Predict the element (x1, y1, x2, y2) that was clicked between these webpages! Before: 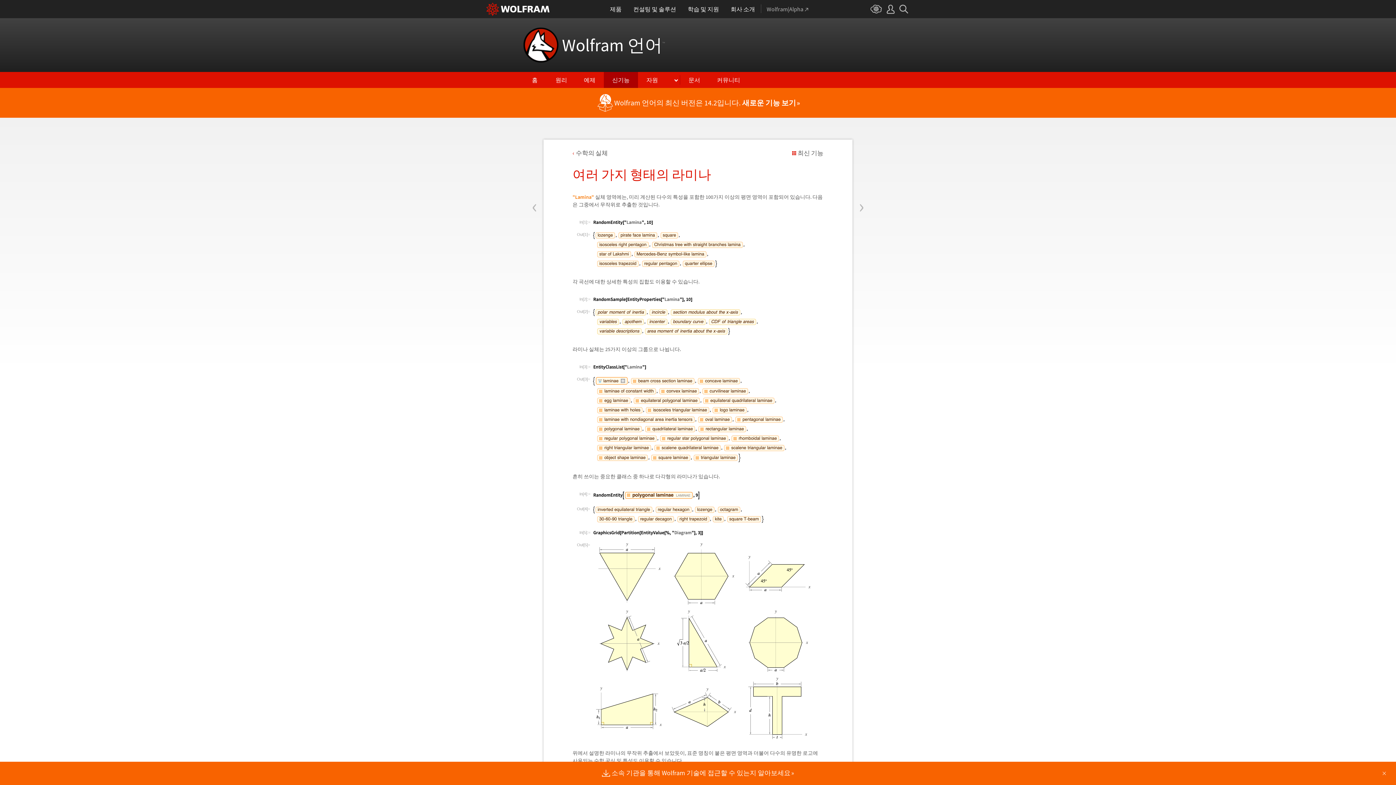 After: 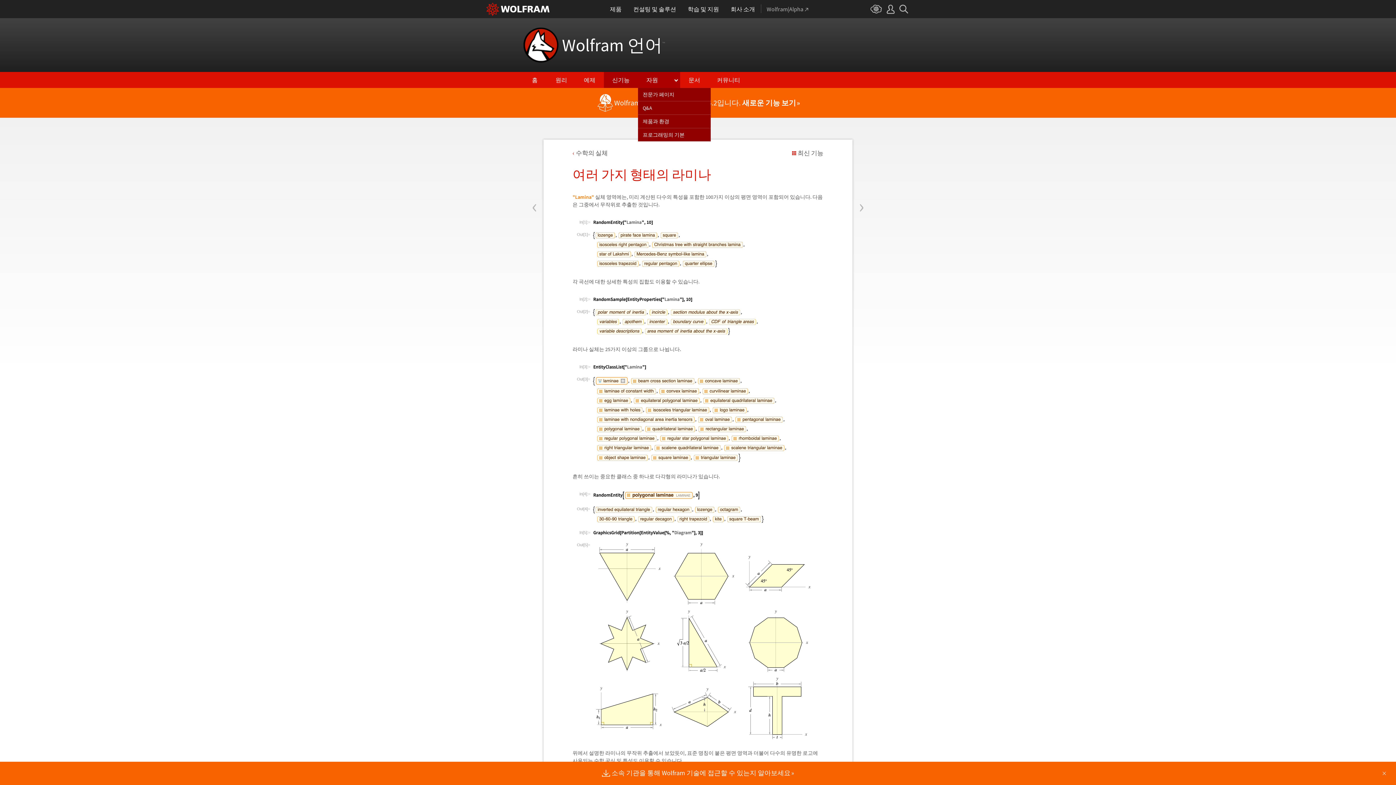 Action: bbox: (638, 72, 680, 88) label: 자원